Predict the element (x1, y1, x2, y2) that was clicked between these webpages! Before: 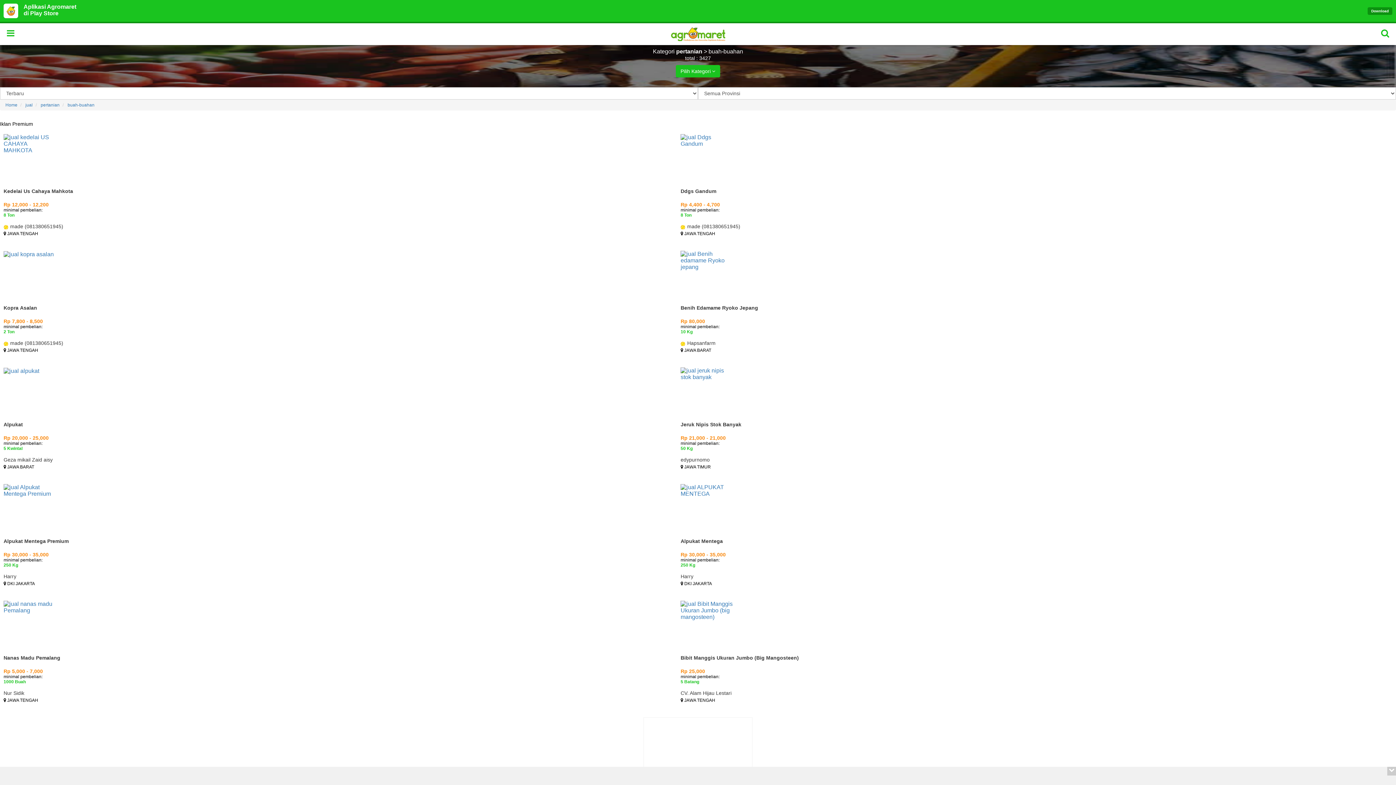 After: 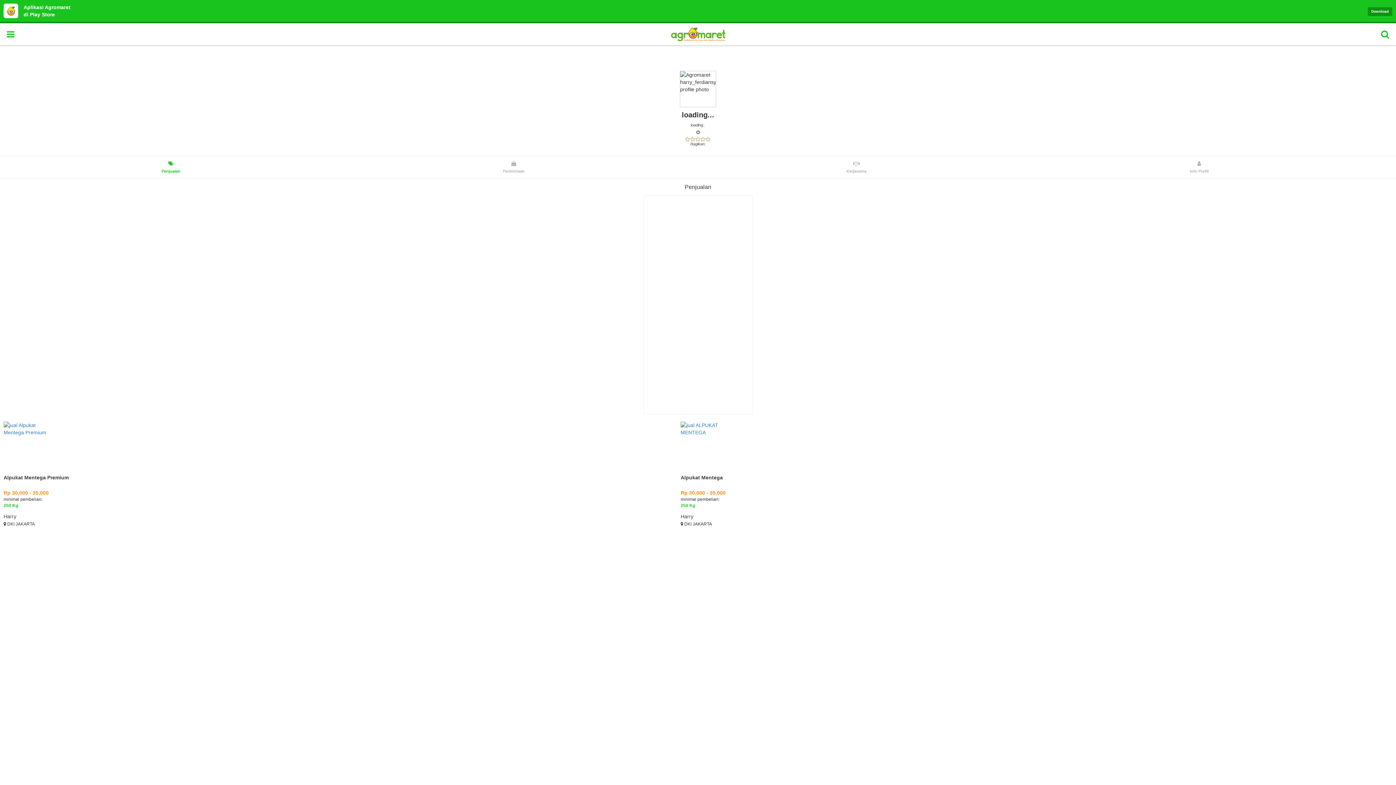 Action: label: Harry bbox: (680, 573, 693, 579)